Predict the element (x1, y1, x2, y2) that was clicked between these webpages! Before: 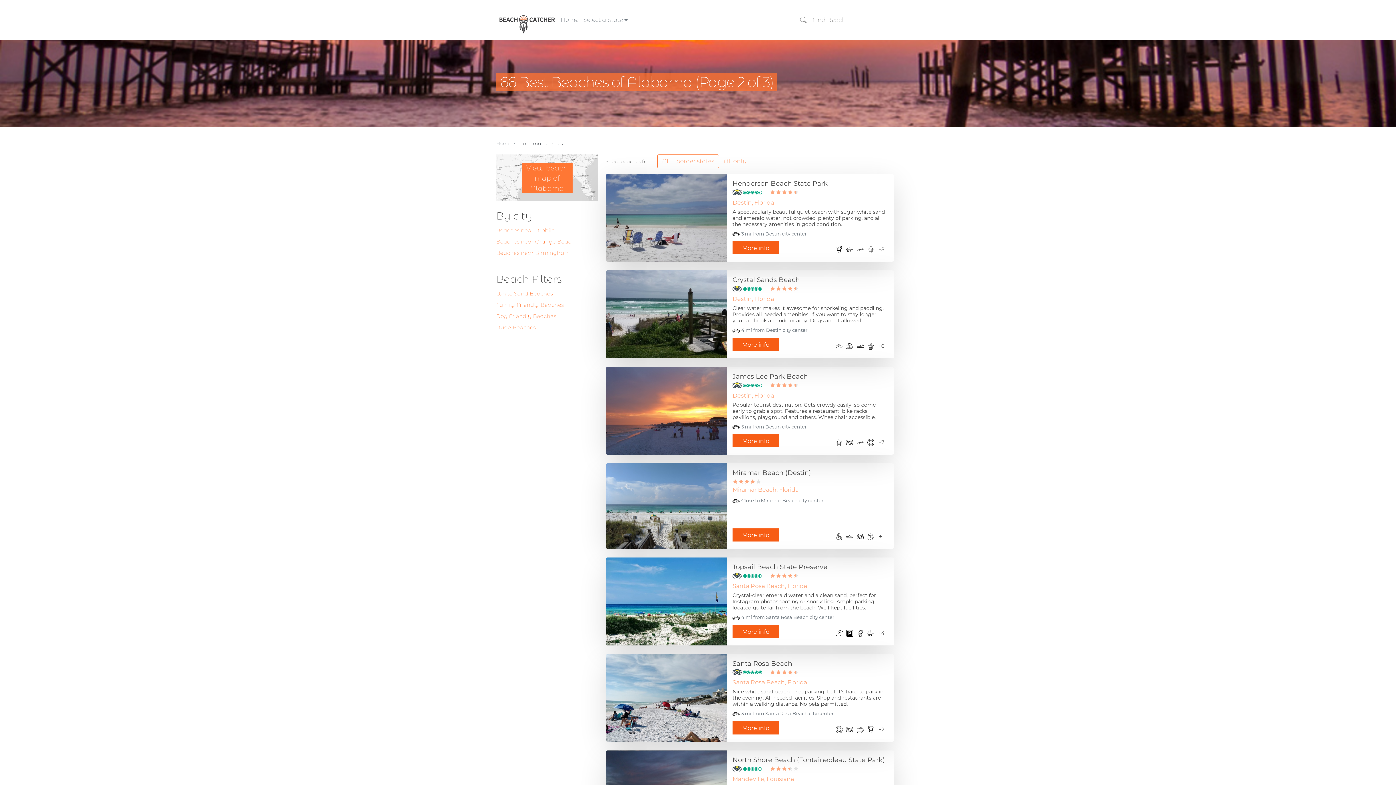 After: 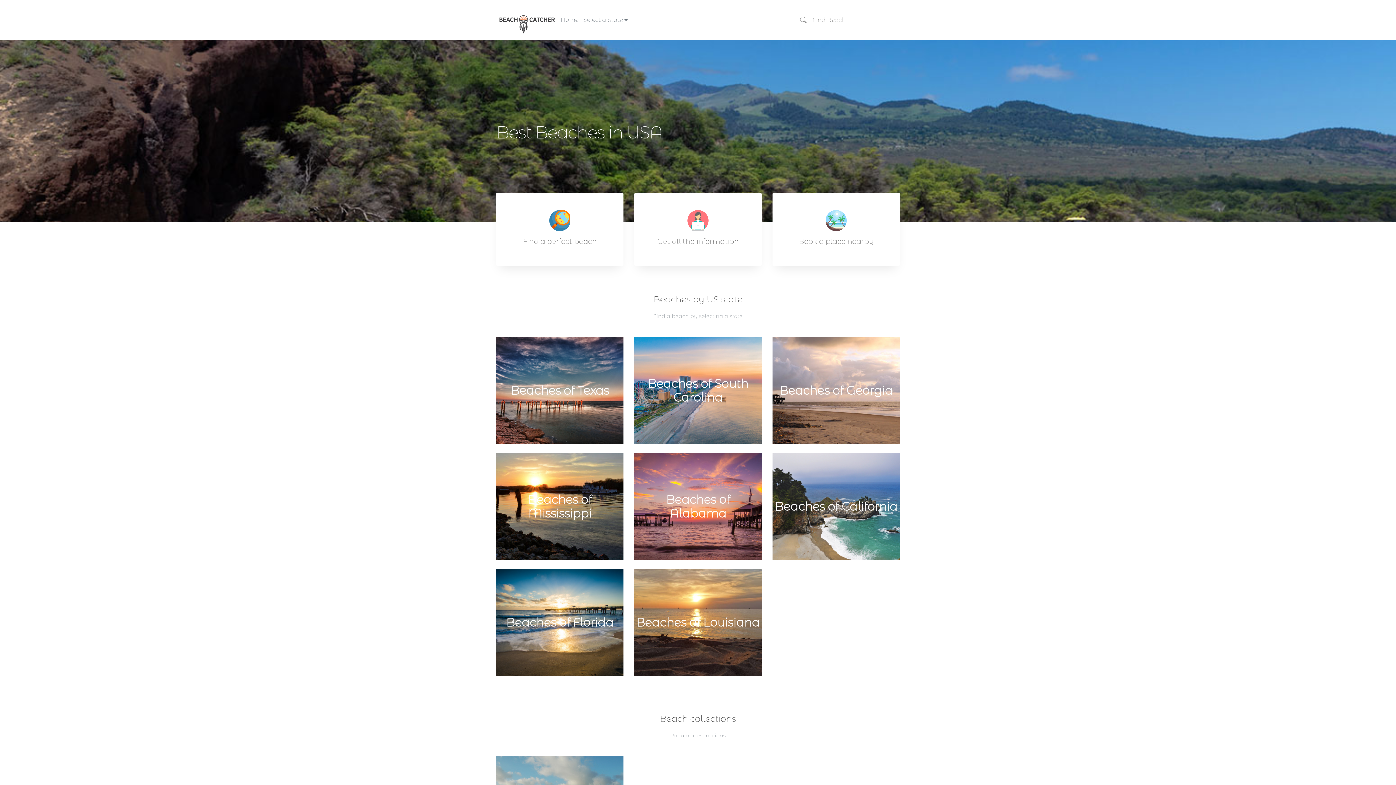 Action: bbox: (496, 141, 510, 146) label: Home